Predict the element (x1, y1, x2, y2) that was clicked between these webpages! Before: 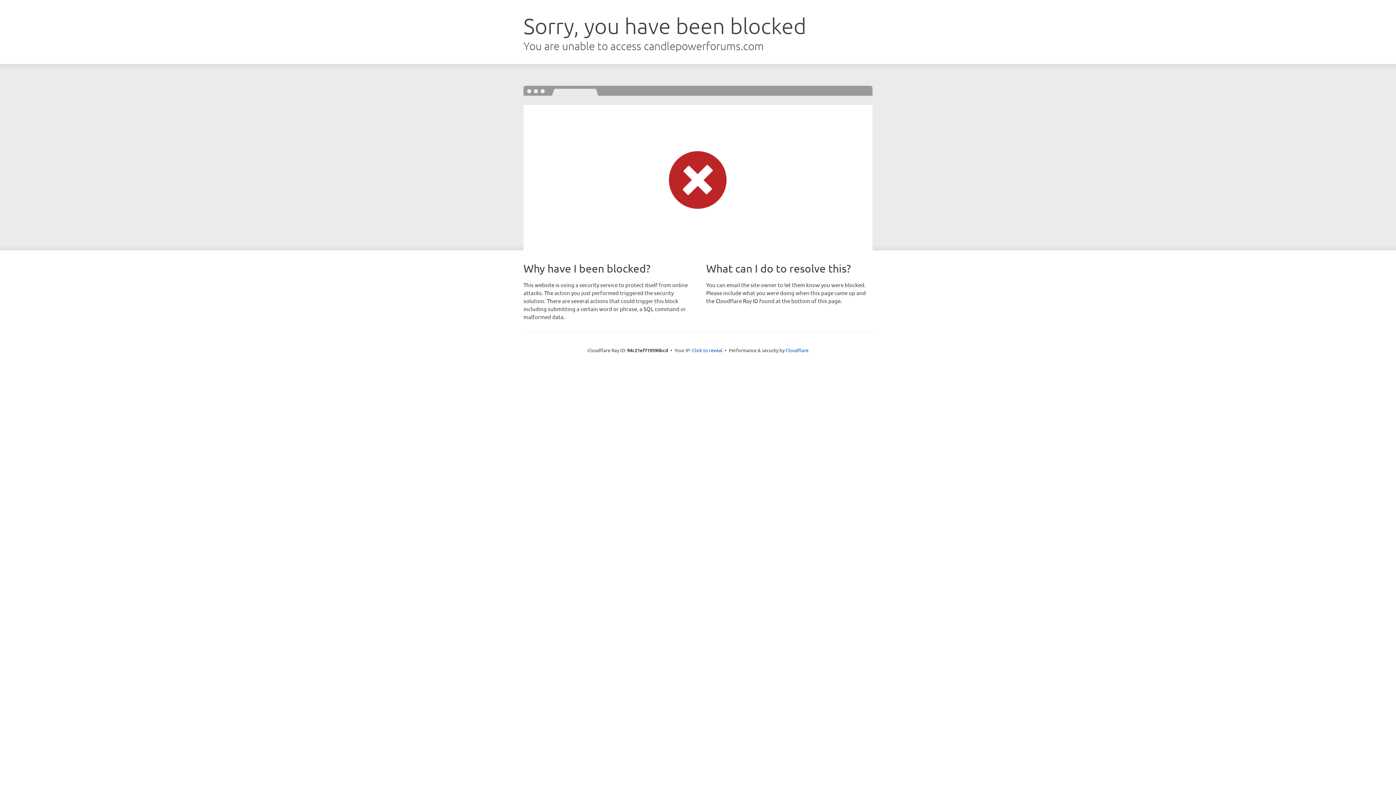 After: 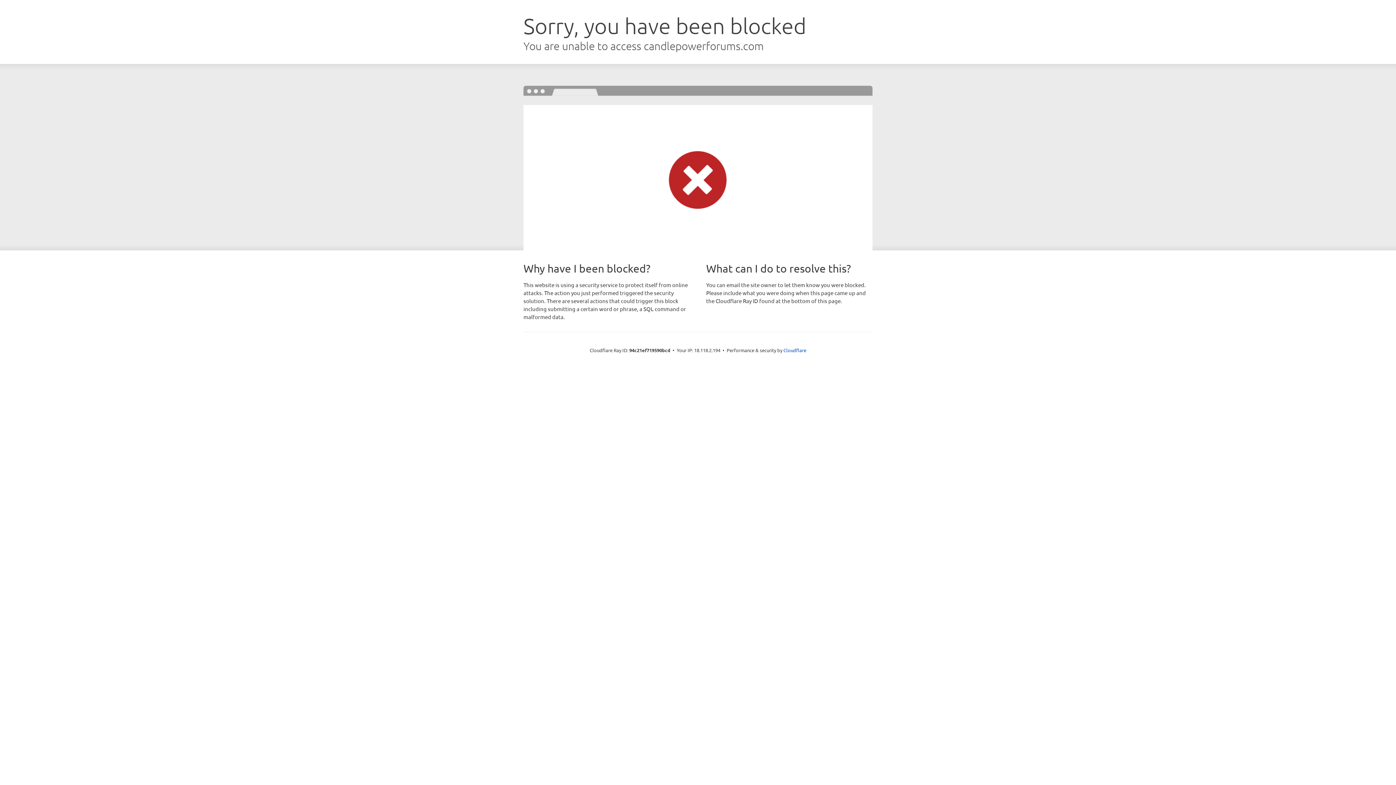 Action: bbox: (692, 346, 722, 353) label: Click to reveal